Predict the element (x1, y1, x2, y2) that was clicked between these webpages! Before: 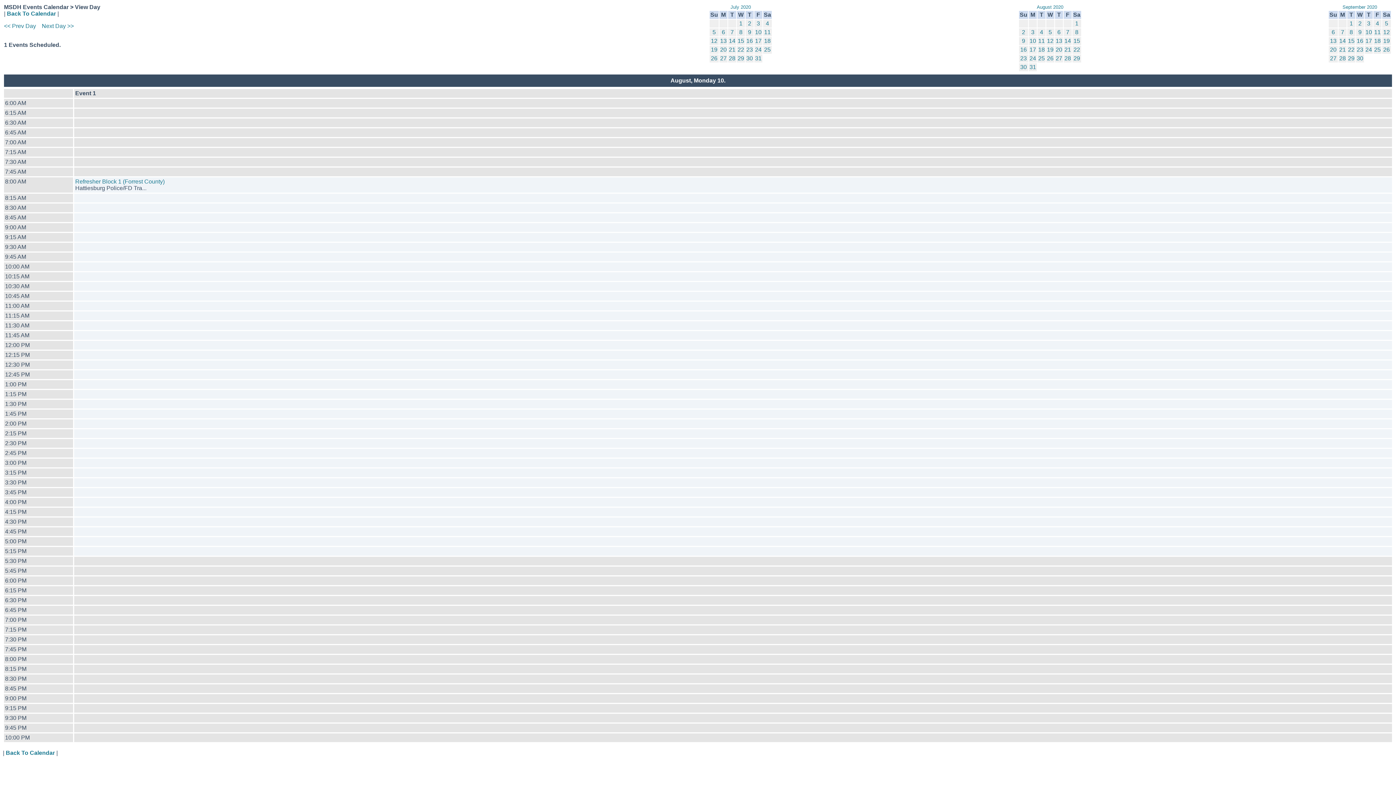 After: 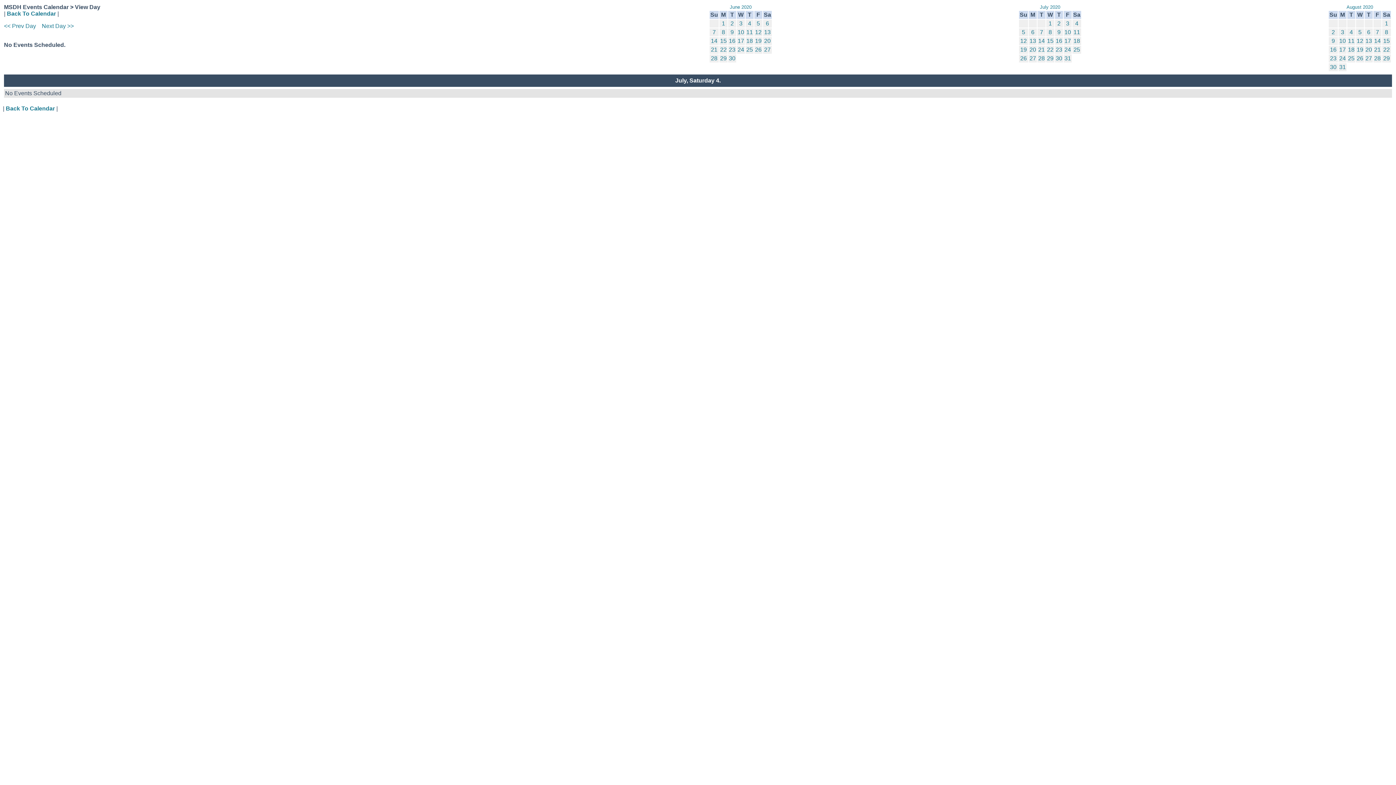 Action: label: 4 bbox: (766, 20, 769, 26)